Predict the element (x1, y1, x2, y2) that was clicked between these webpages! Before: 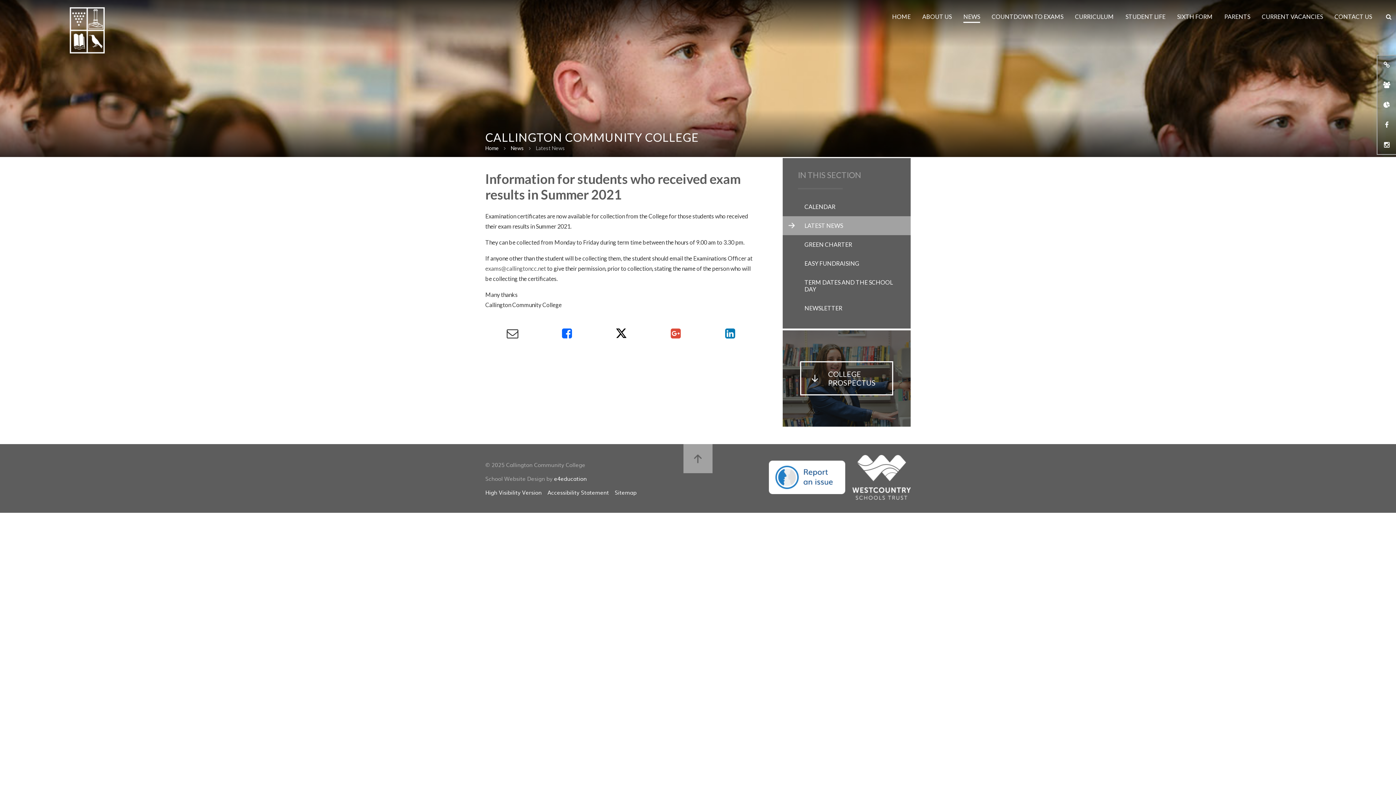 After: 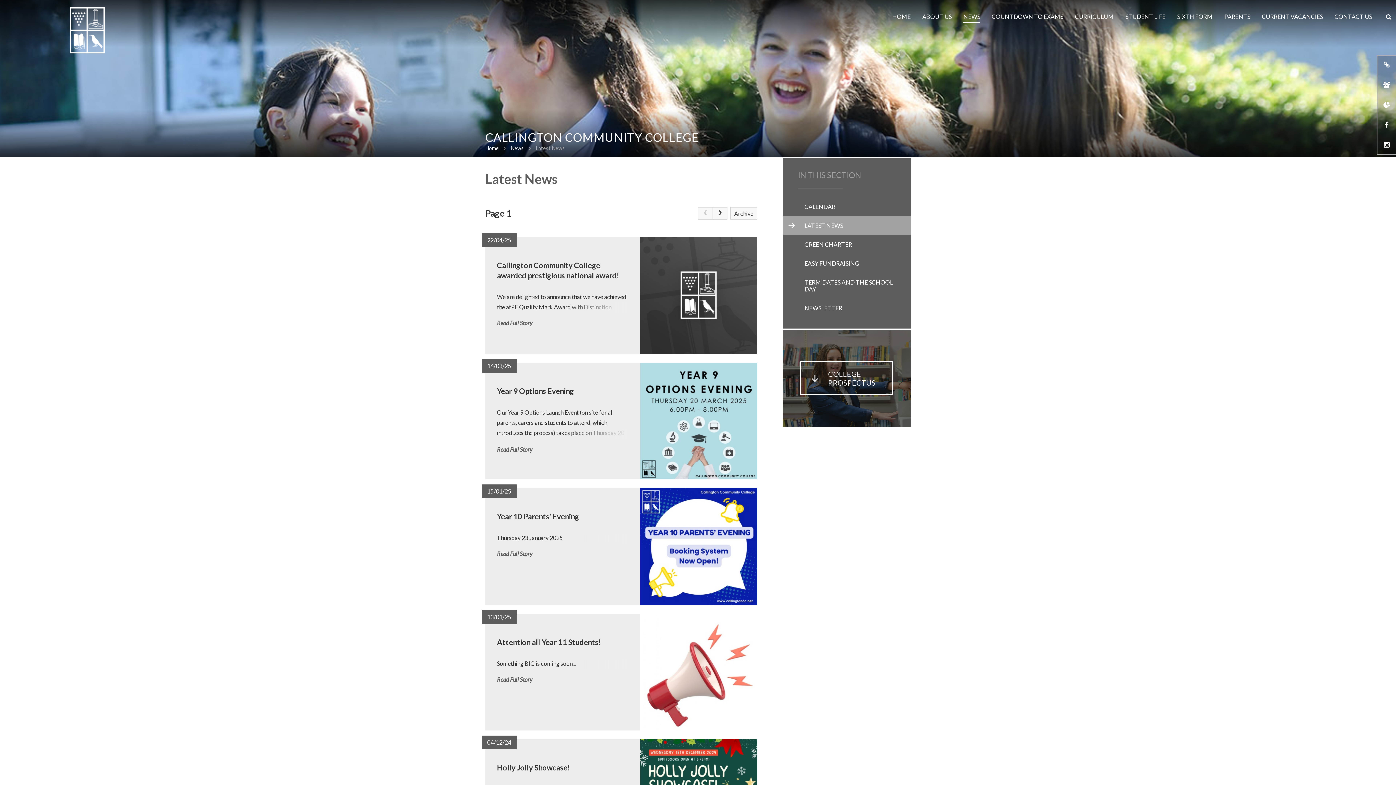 Action: label: Latest News bbox: (536, 145, 565, 151)